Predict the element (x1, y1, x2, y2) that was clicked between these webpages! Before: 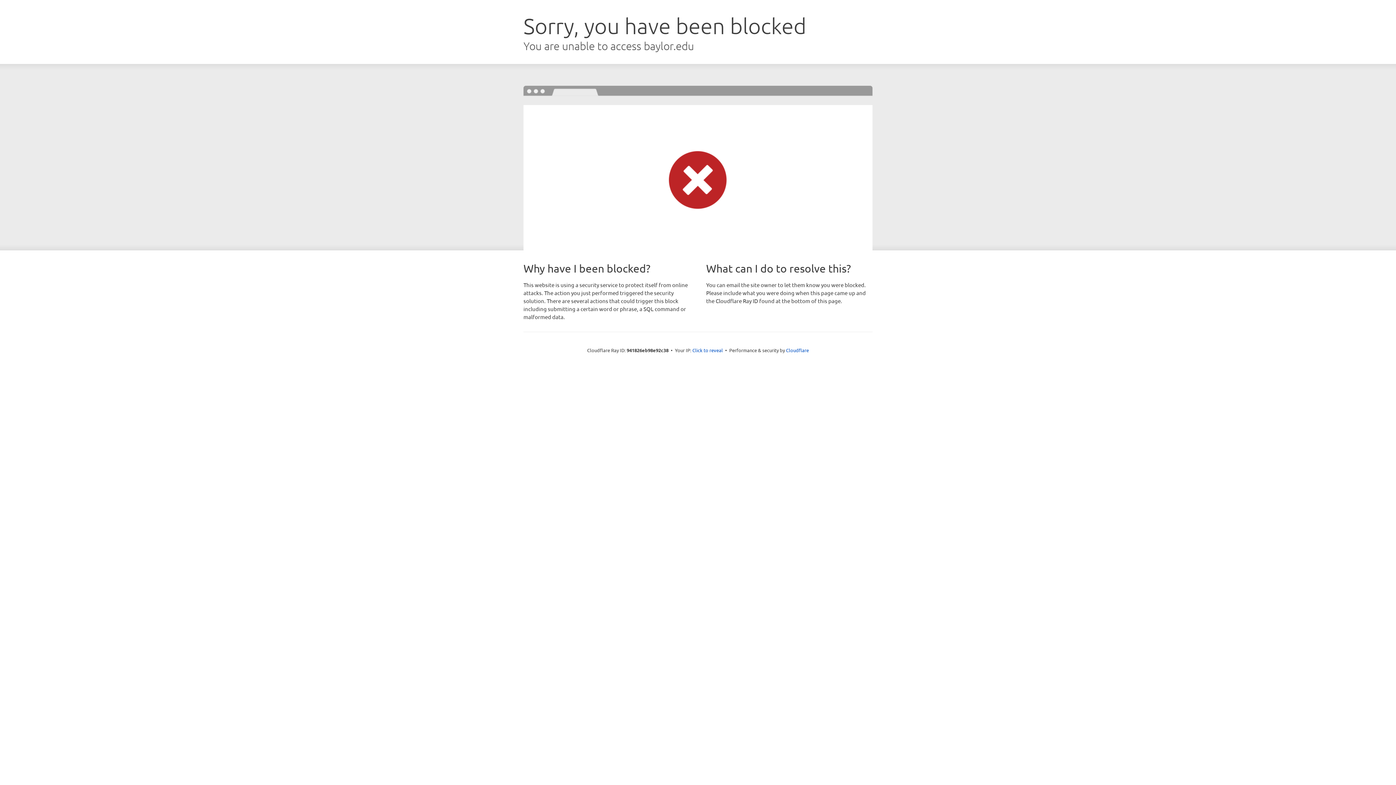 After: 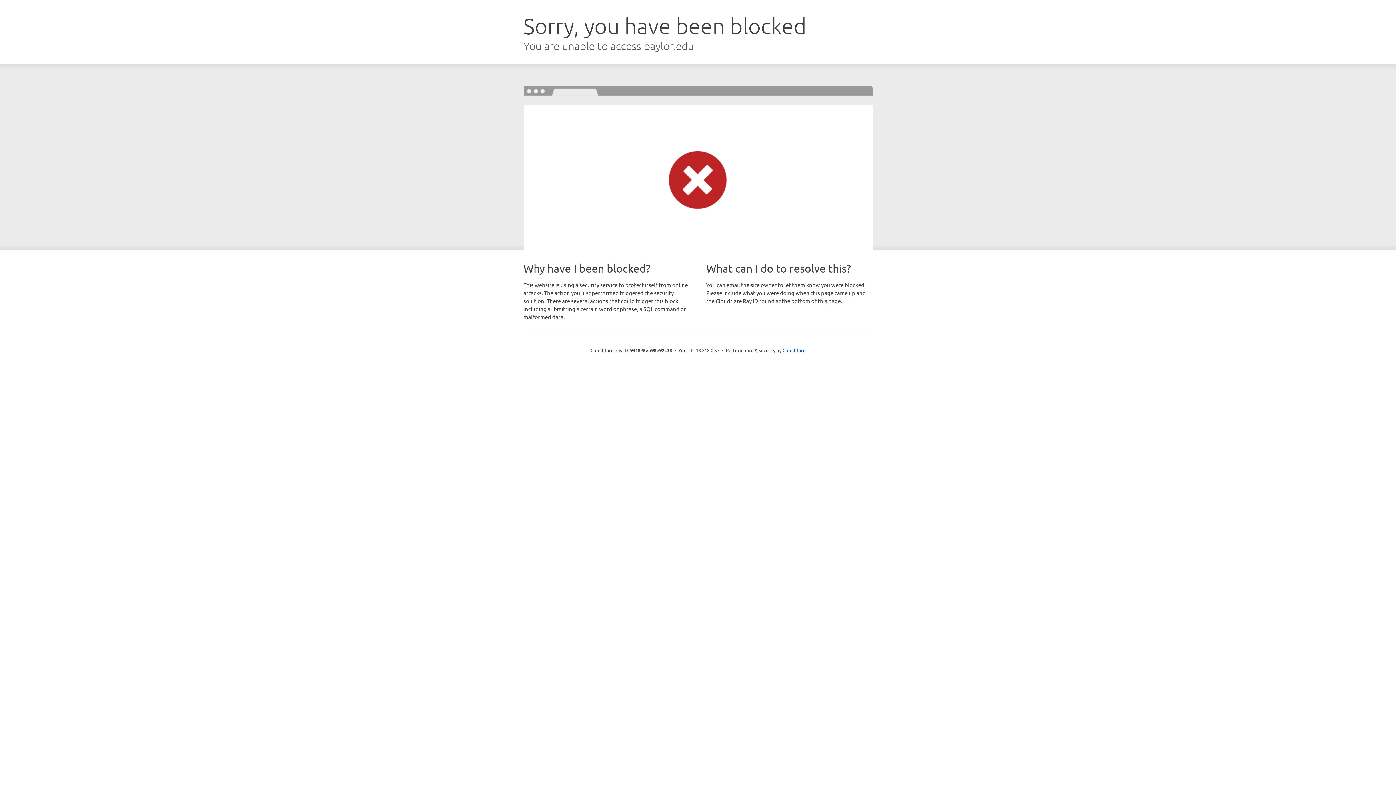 Action: bbox: (692, 346, 723, 353) label: Click to reveal